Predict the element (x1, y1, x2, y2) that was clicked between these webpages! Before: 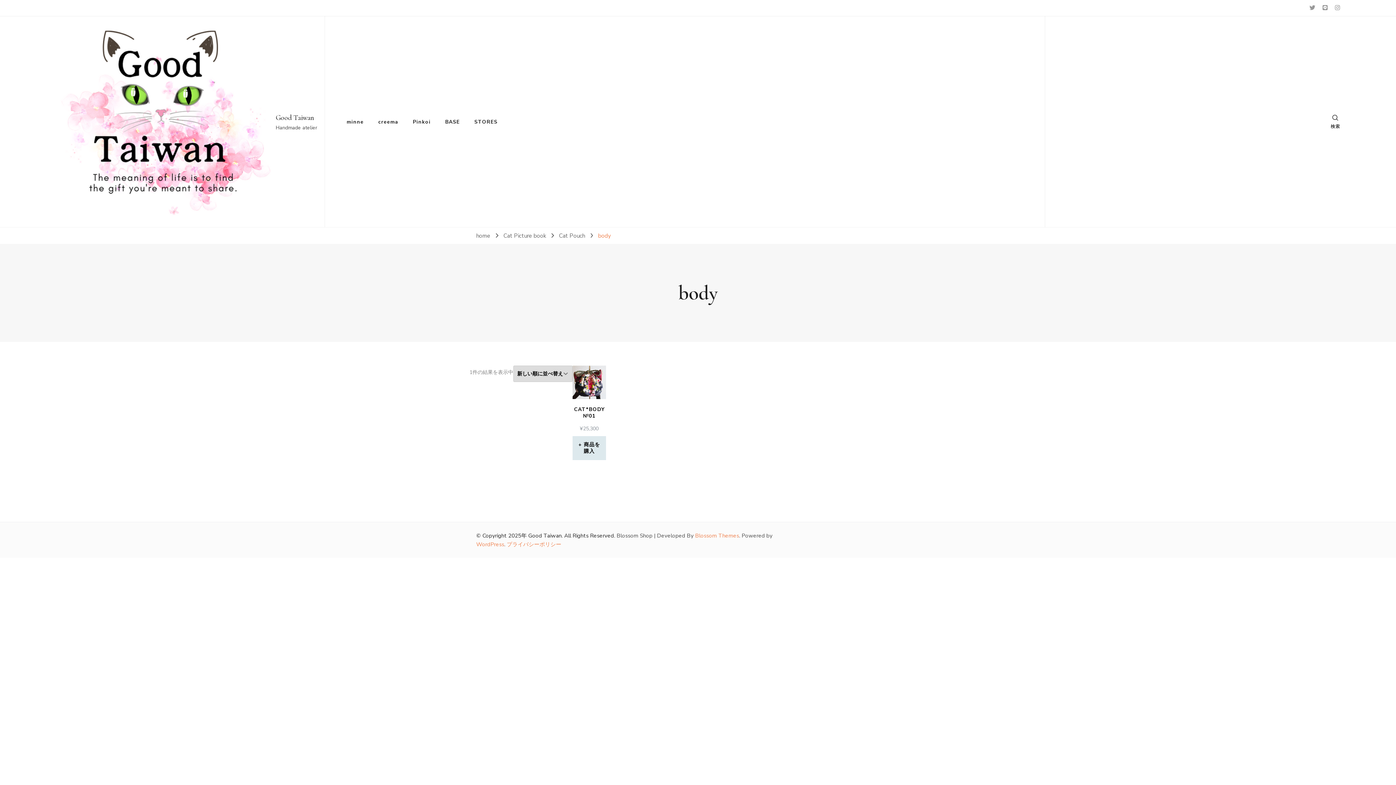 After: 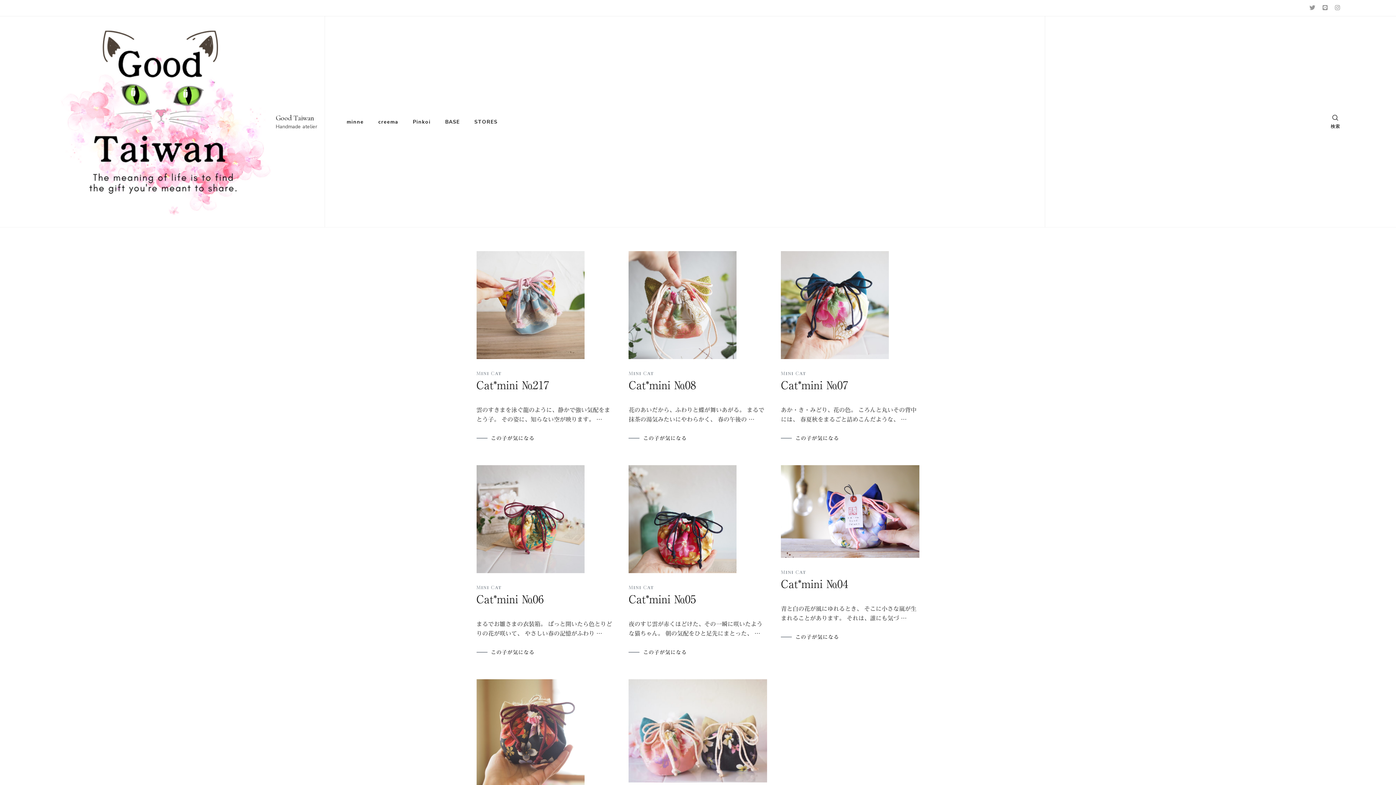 Action: bbox: (55, 23, 270, 220)